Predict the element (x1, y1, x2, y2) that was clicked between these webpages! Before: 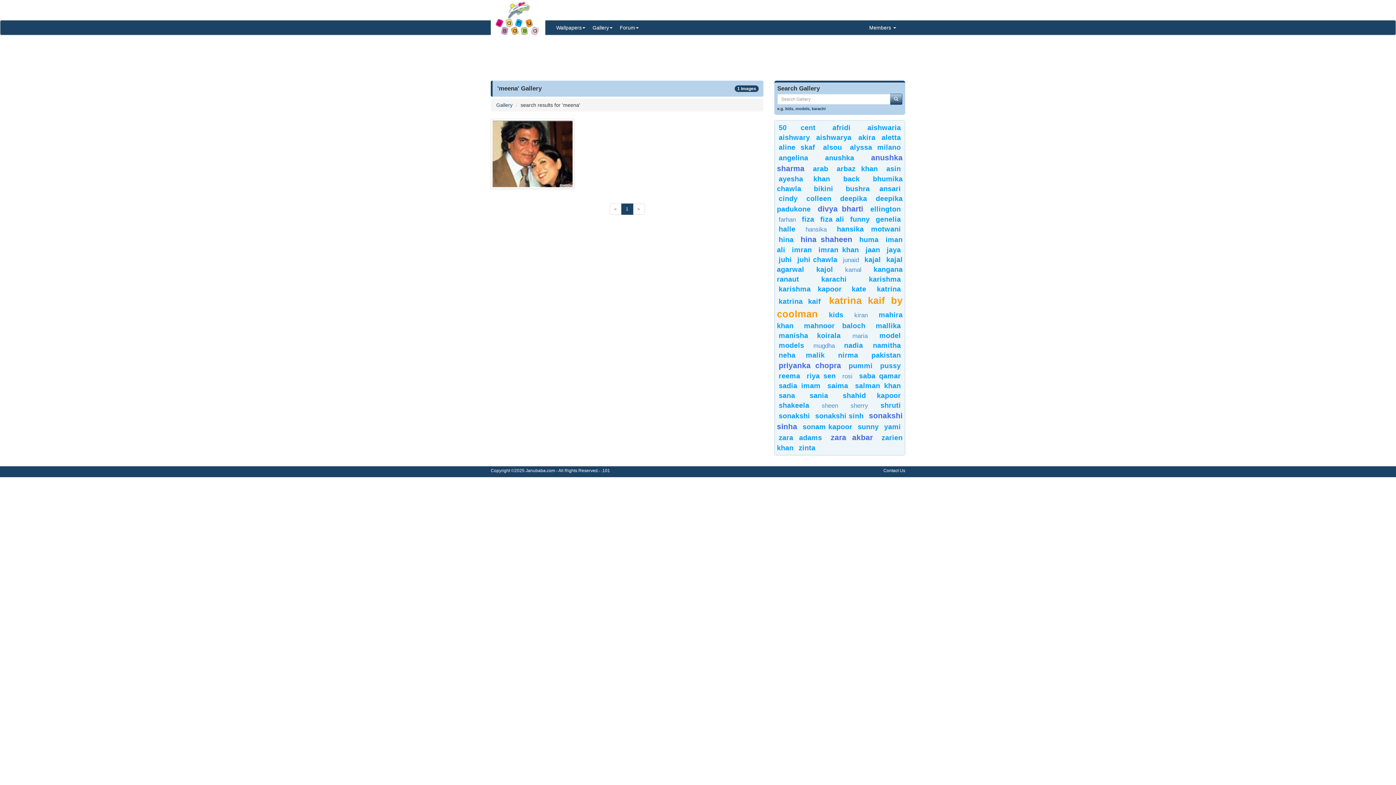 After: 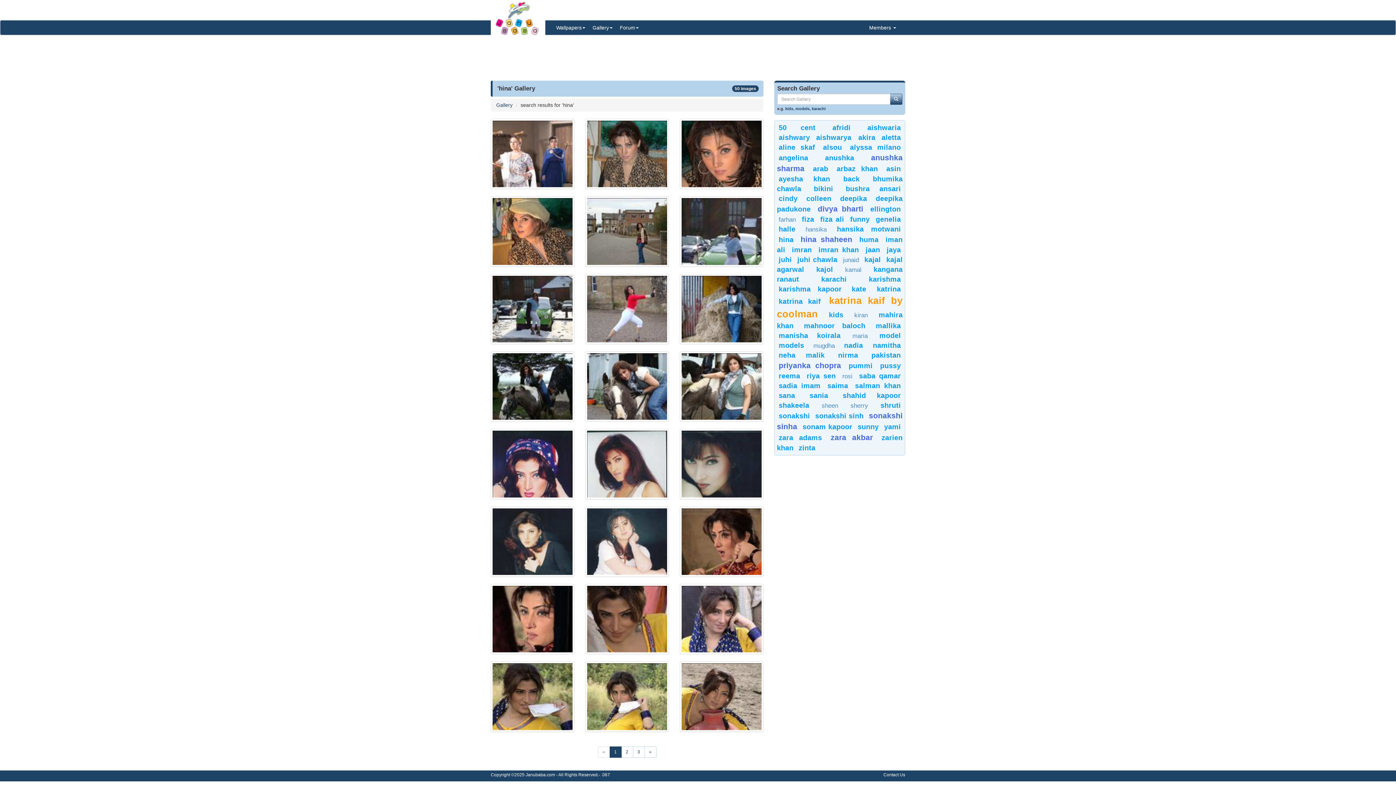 Action: bbox: (778, 235, 793, 243) label: hina